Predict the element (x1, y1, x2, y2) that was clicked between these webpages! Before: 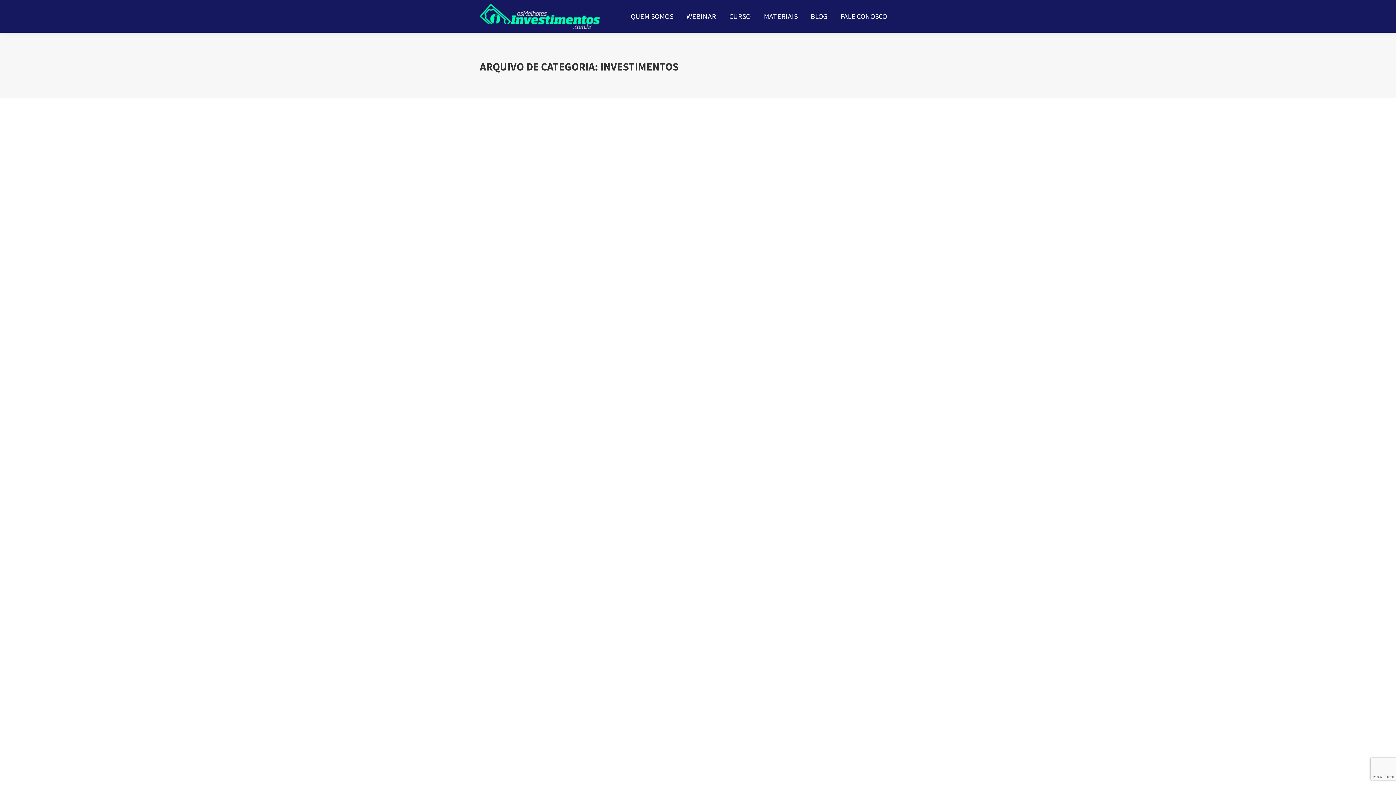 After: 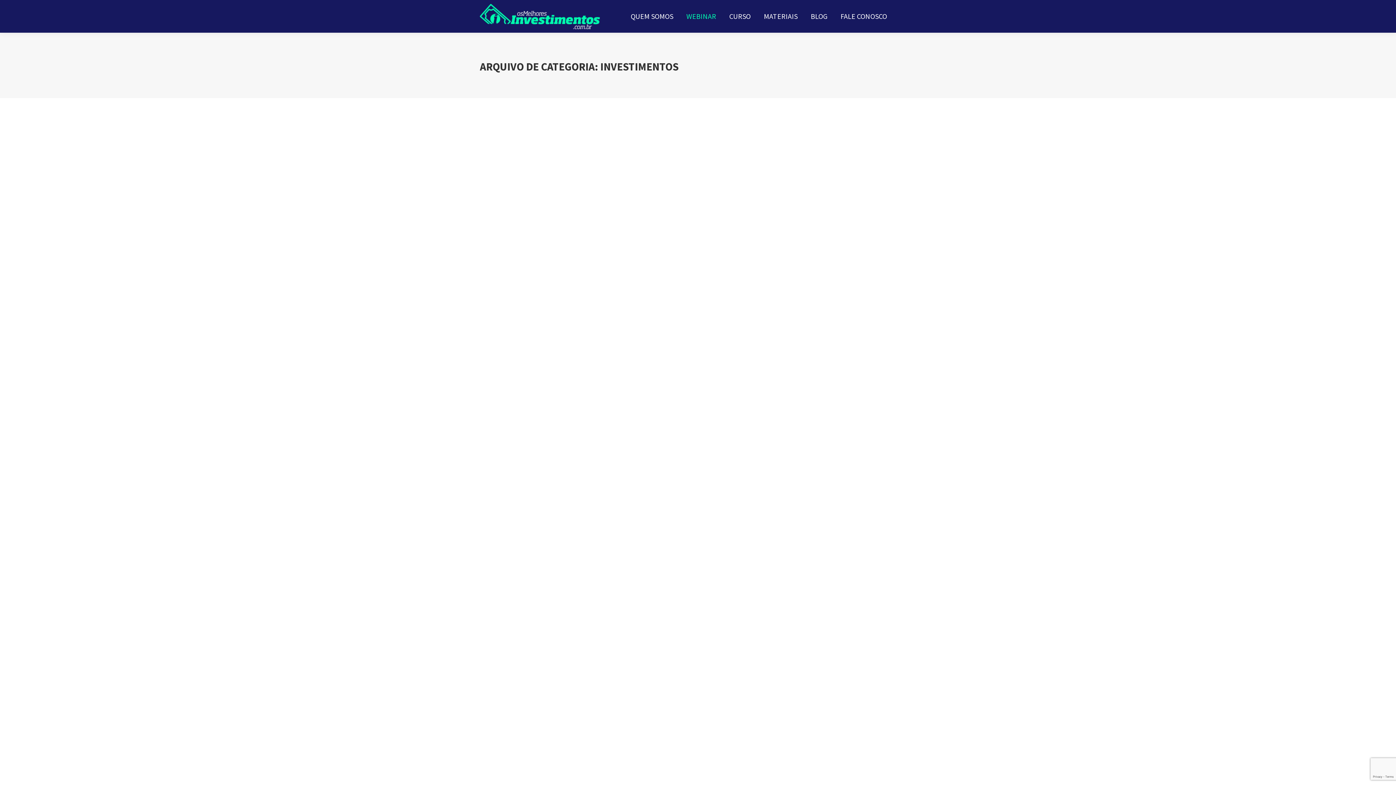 Action: bbox: (685, 6, 717, 26) label: WEBINAR